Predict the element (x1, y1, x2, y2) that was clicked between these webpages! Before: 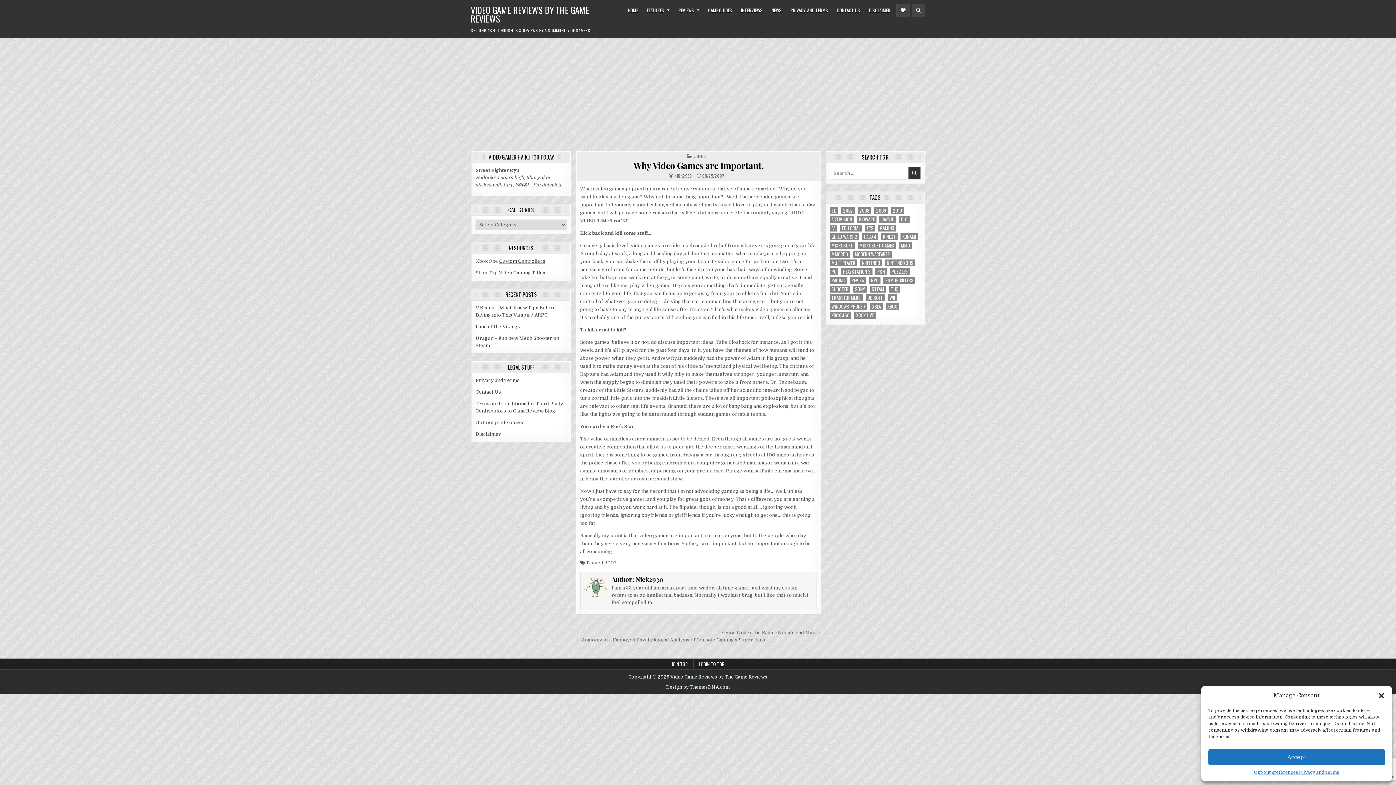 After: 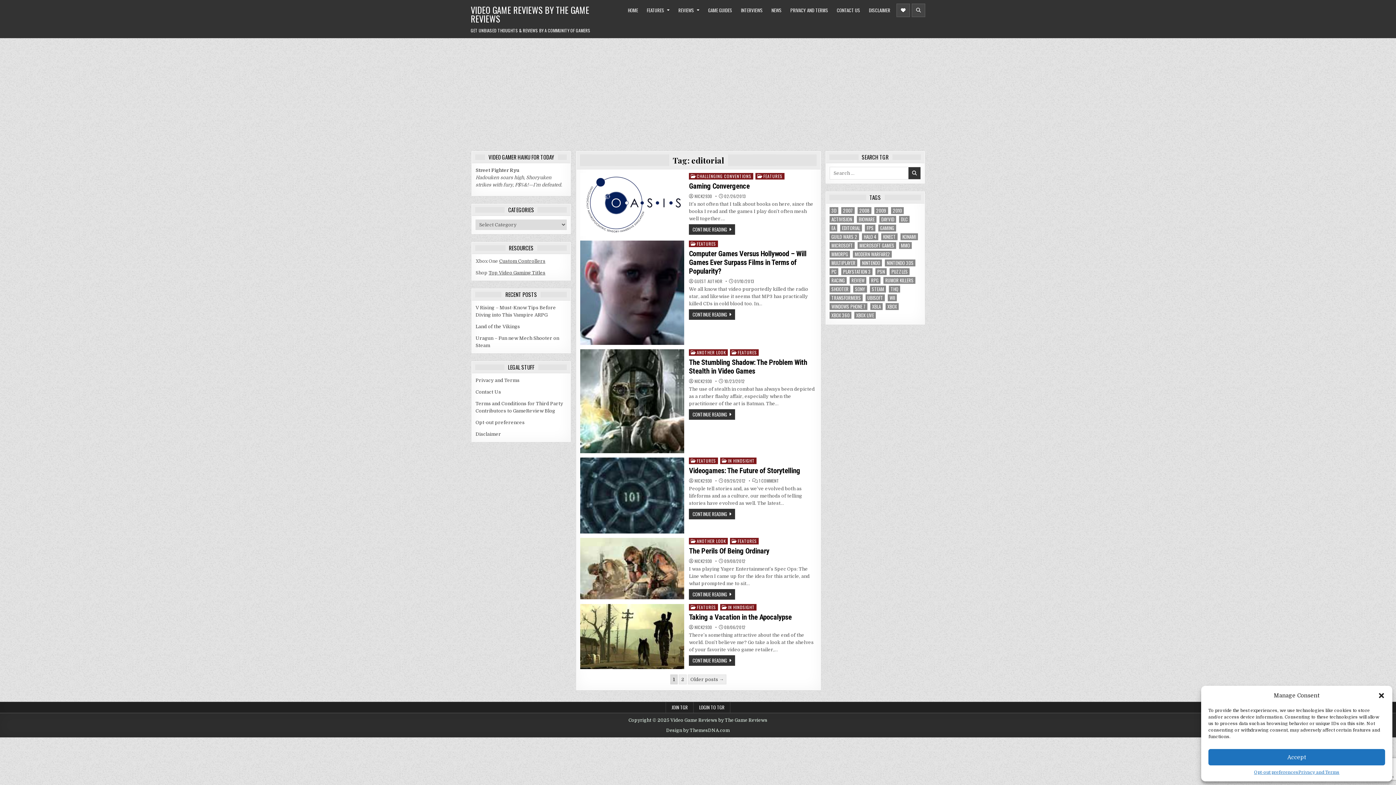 Action: label: editorial (8 items) bbox: (840, 224, 862, 231)